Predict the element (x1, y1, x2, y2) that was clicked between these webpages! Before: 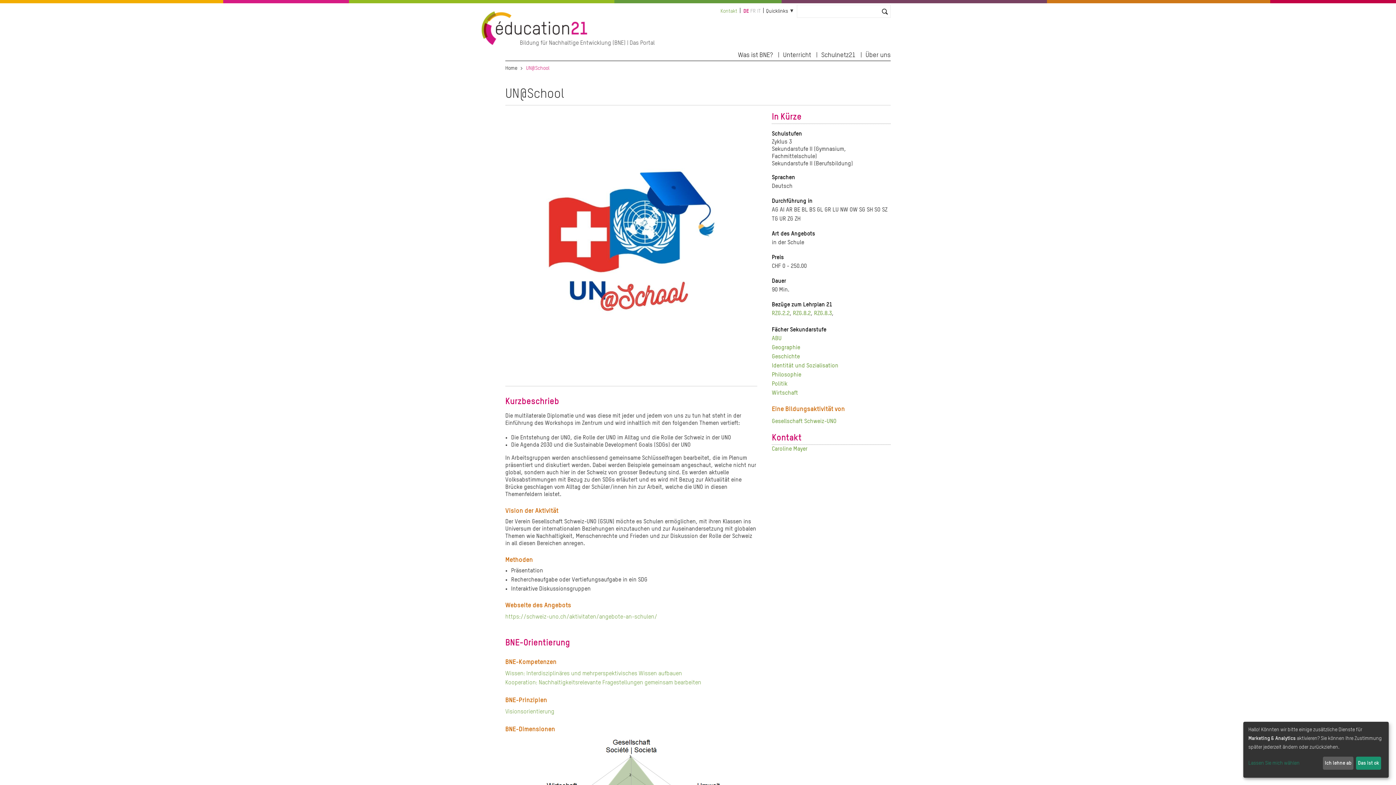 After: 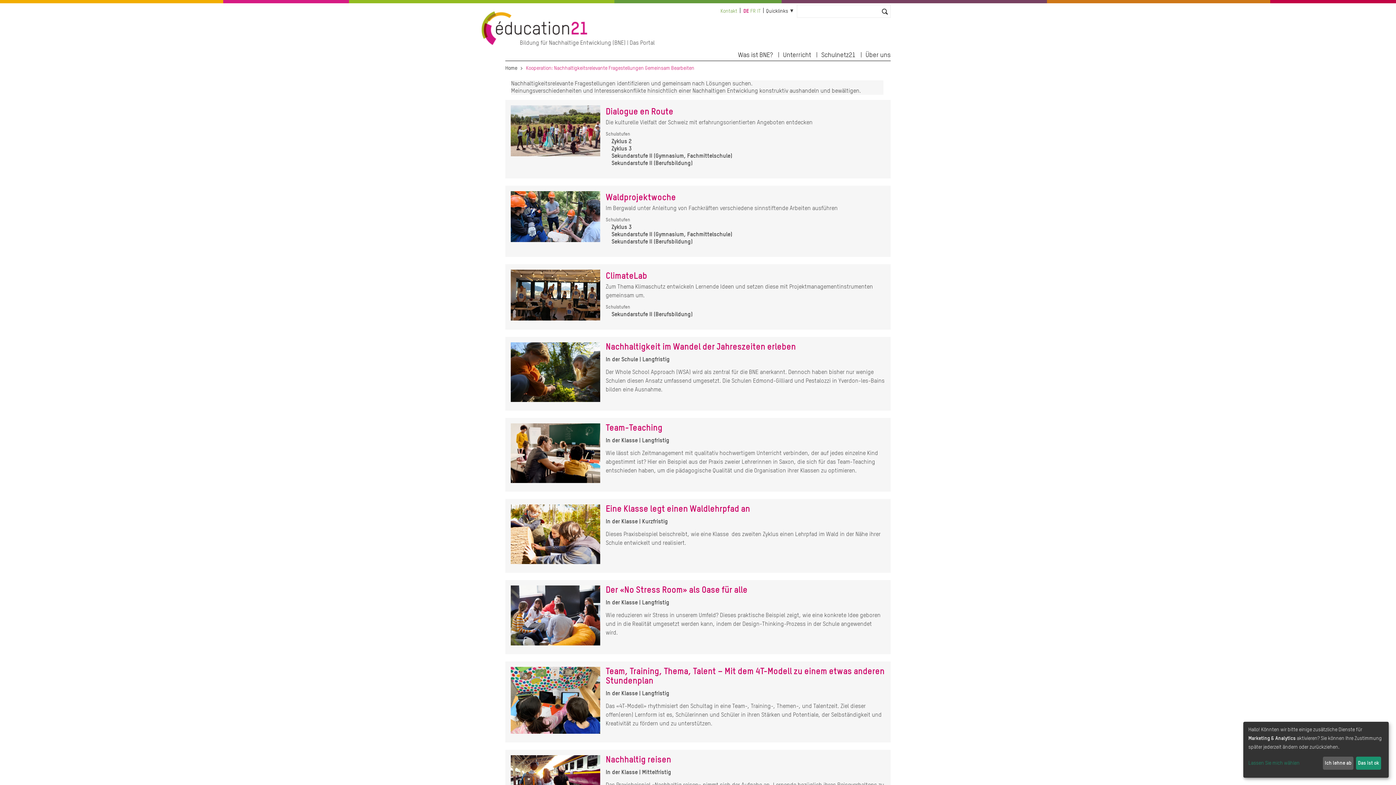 Action: bbox: (505, 680, 701, 686) label: Kooperation: Nachhaltigkeitsrelevante Fragestellungen gemeinsam bearbeiten